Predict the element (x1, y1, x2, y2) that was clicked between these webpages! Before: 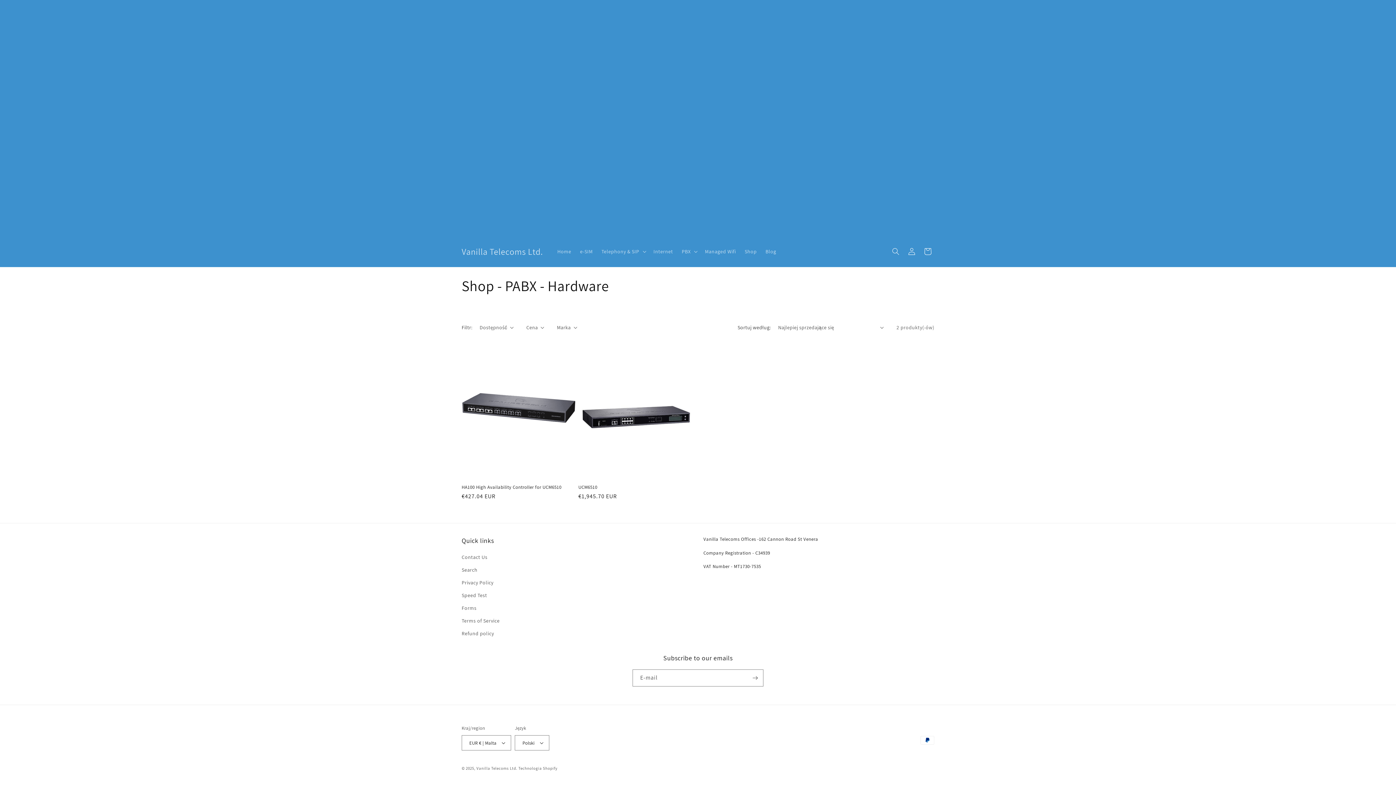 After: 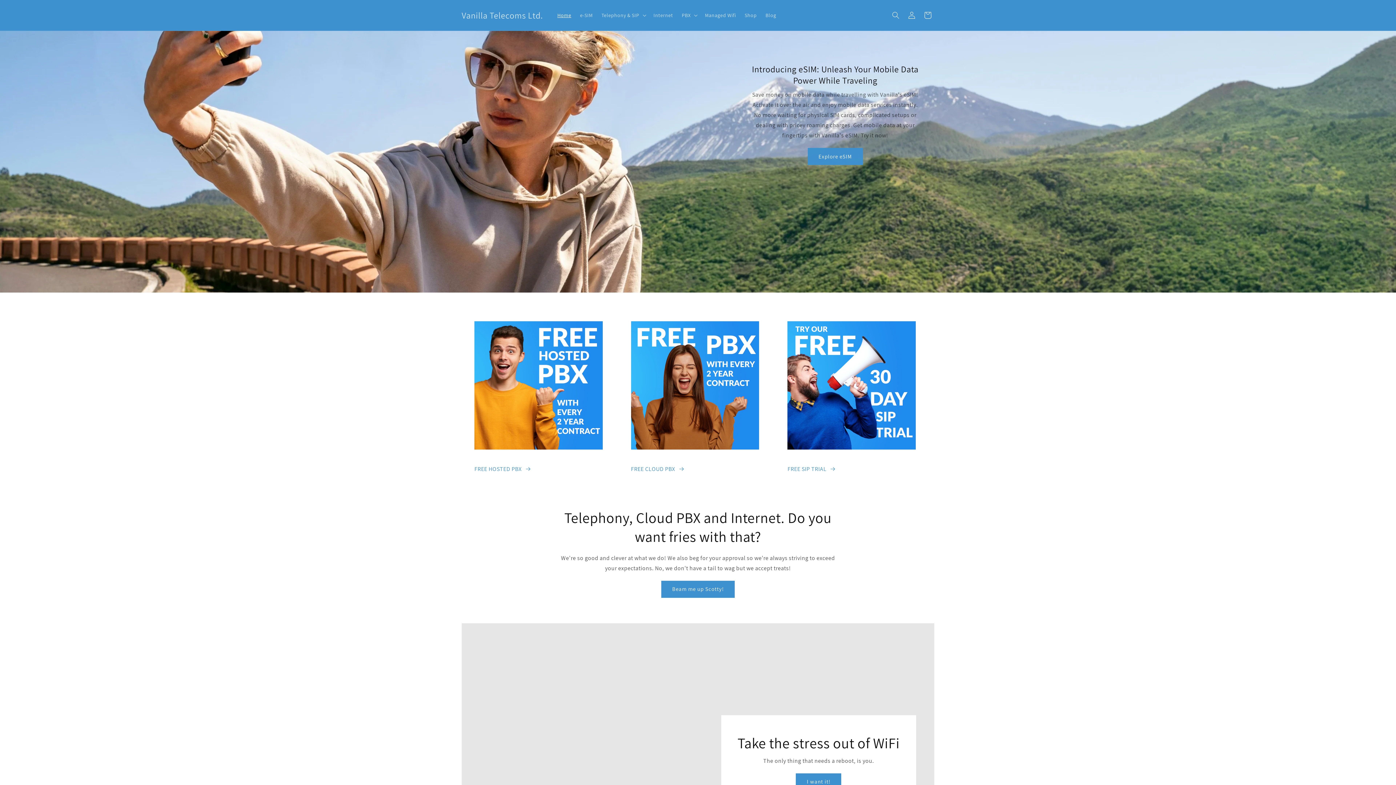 Action: label: Home bbox: (553, 243, 575, 259)